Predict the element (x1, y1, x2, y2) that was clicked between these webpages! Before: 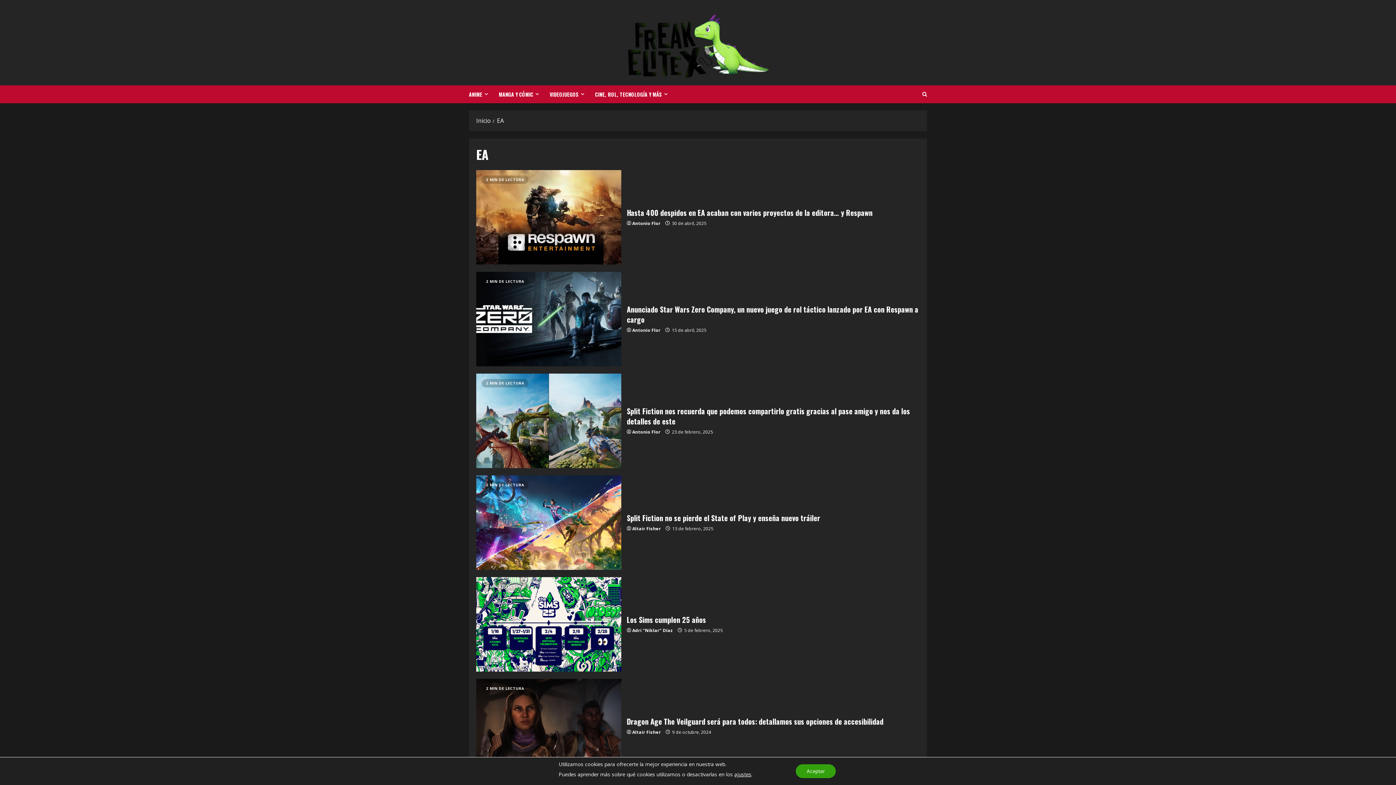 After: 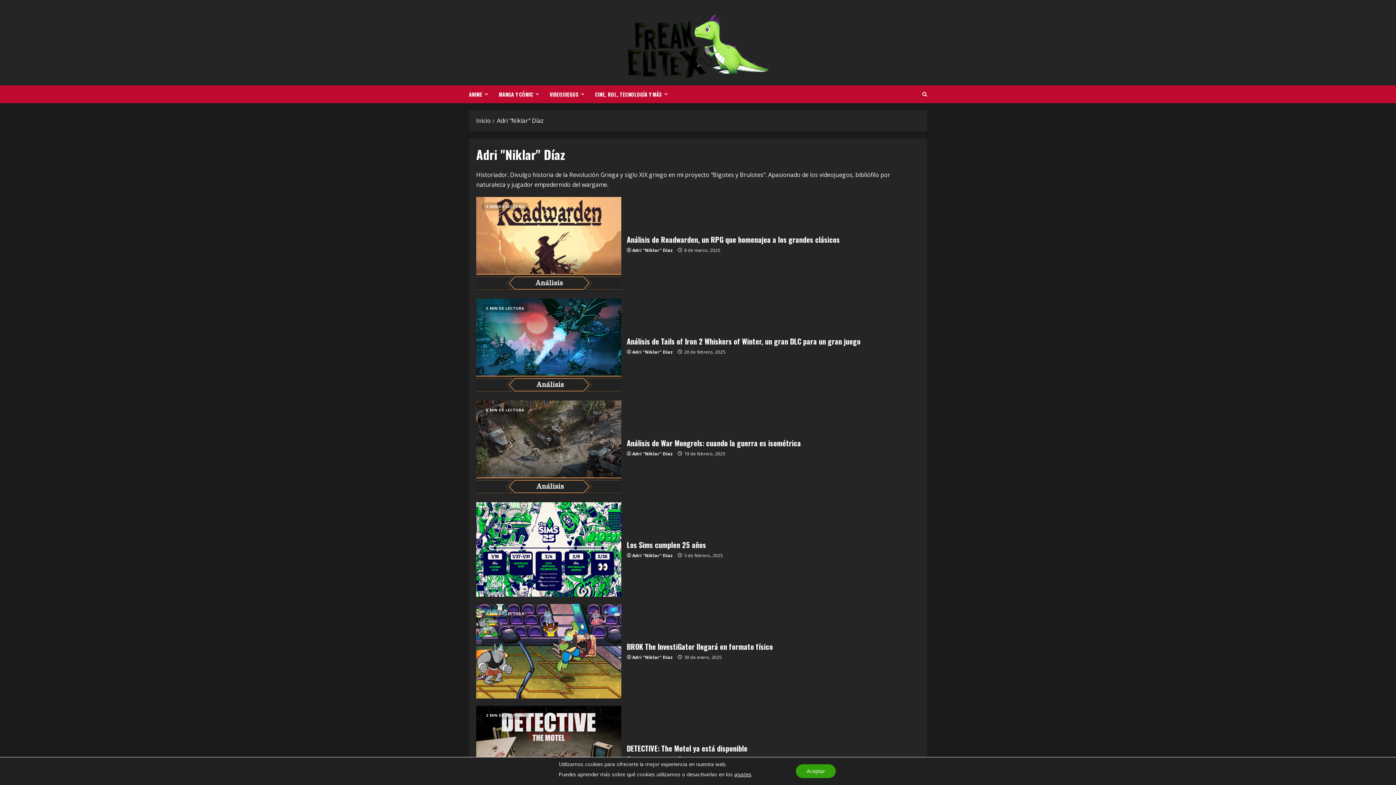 Action: bbox: (632, 627, 673, 634) label: Adri "Niklar" Díaz